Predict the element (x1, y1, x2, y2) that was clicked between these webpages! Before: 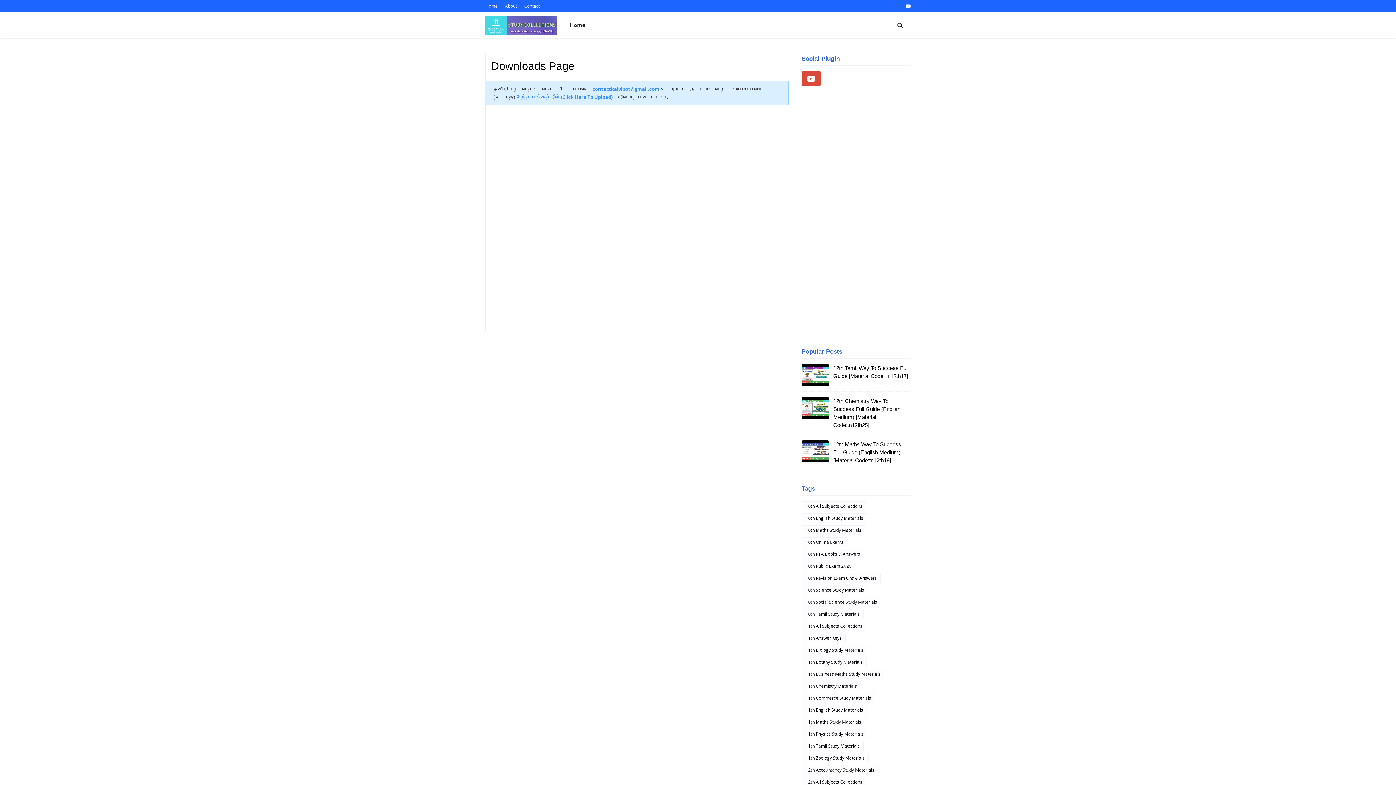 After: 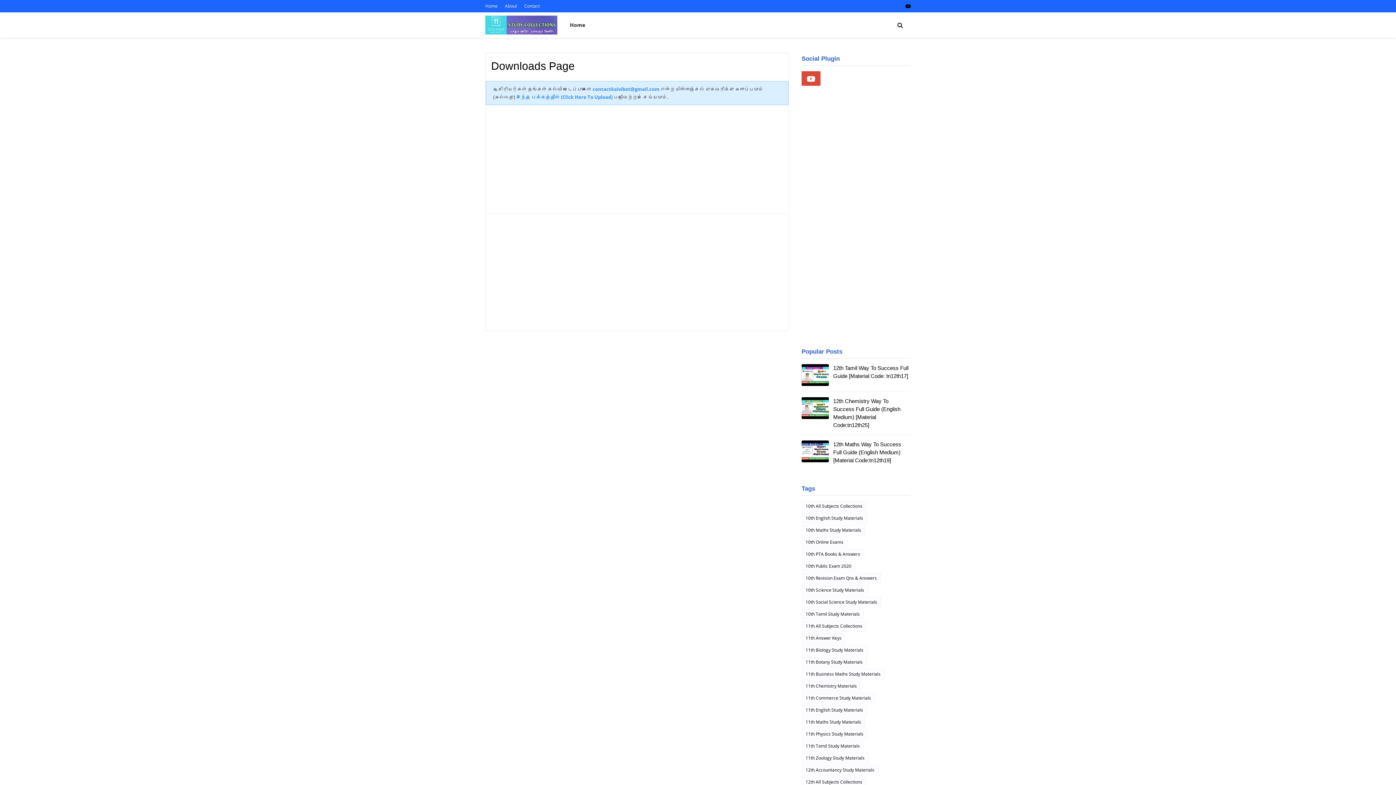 Action: bbox: (904, 0, 910, 12)